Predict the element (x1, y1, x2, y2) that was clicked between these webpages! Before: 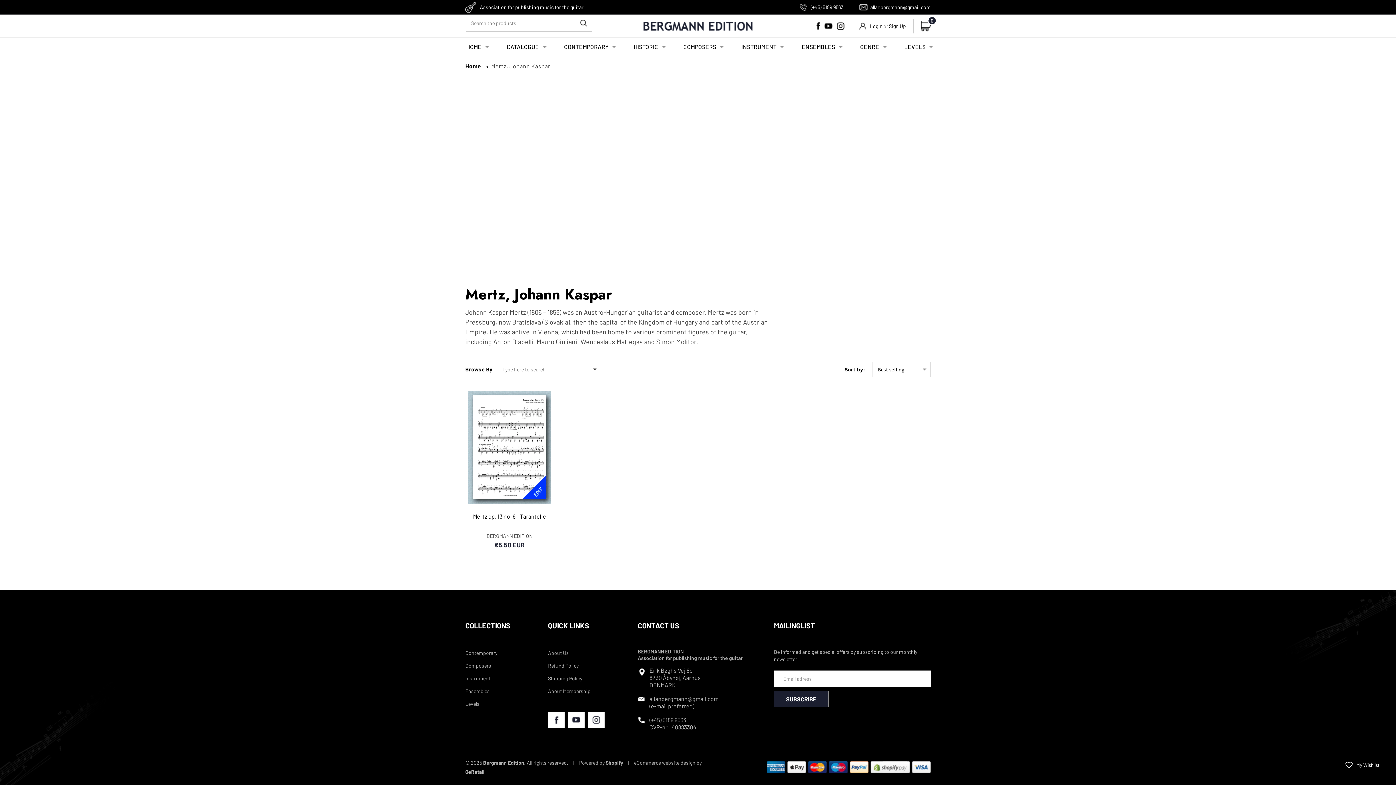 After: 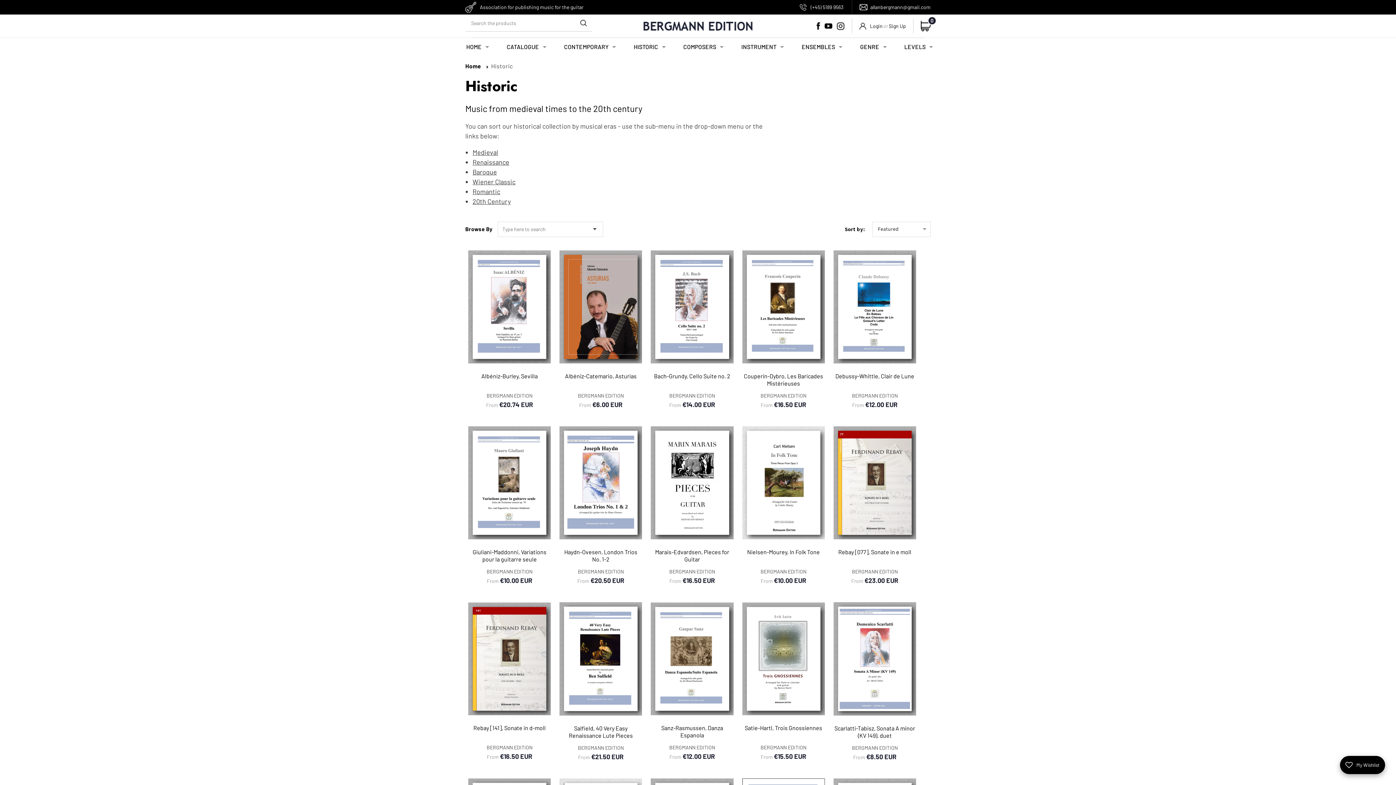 Action: bbox: (623, 38, 672, 55) label: HISTORIC